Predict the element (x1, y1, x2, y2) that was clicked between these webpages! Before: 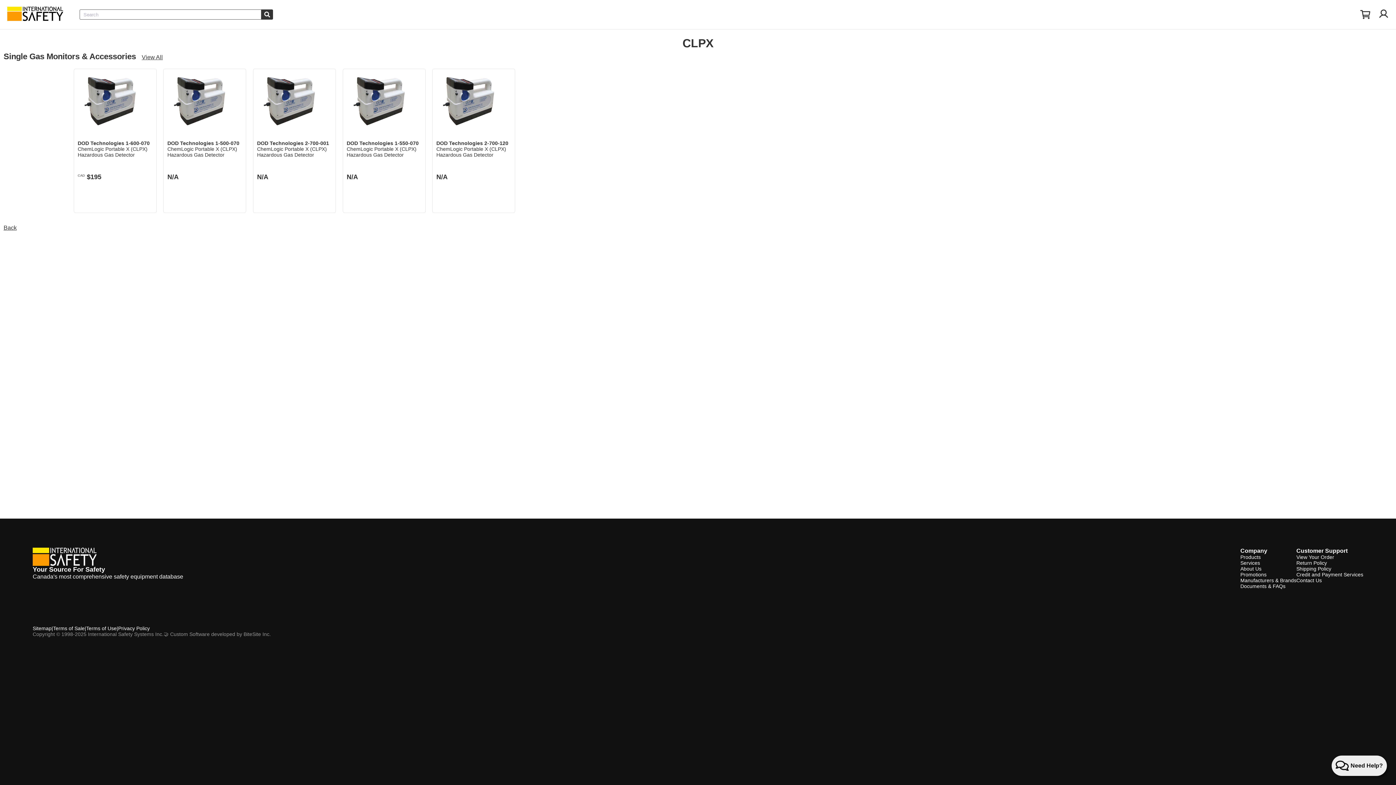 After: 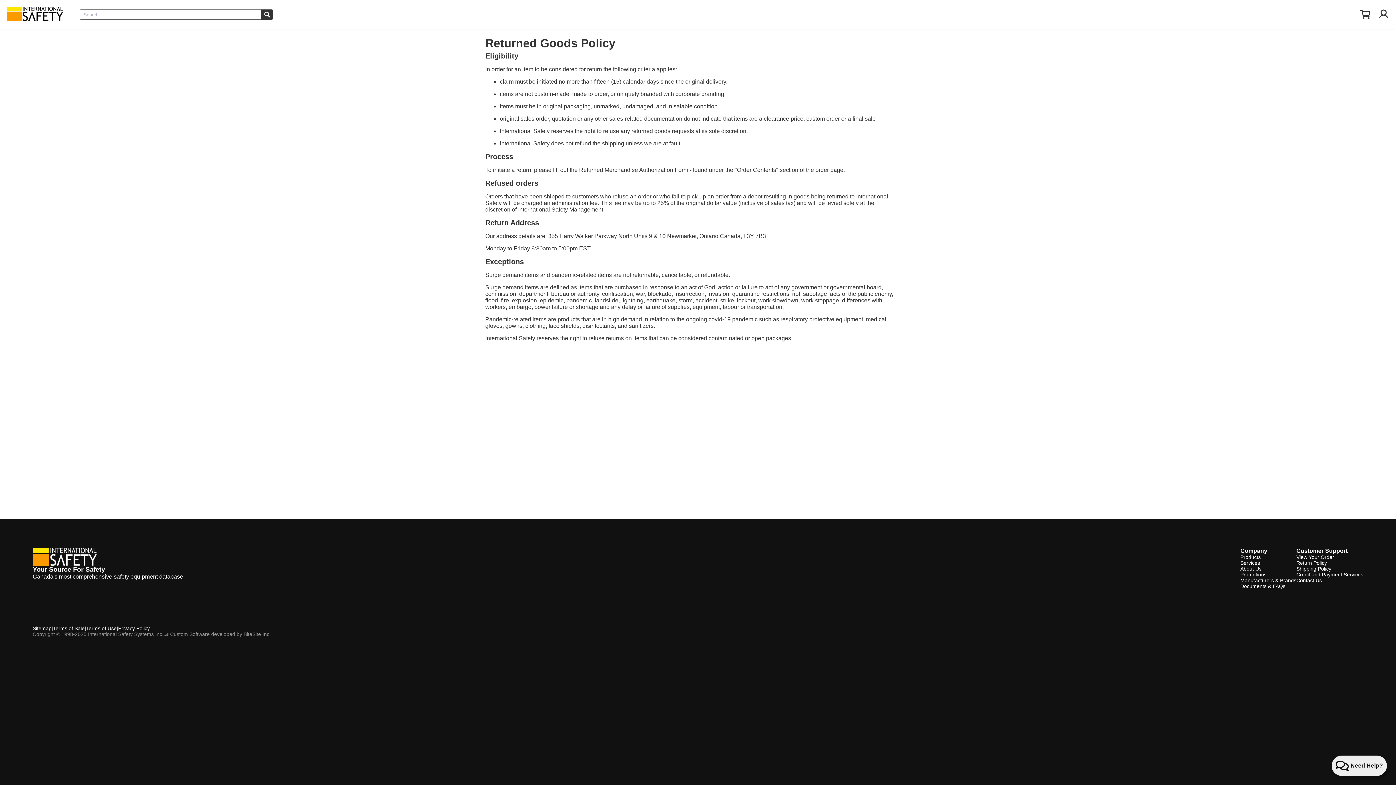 Action: label: Return Policy bbox: (1296, 560, 1327, 566)